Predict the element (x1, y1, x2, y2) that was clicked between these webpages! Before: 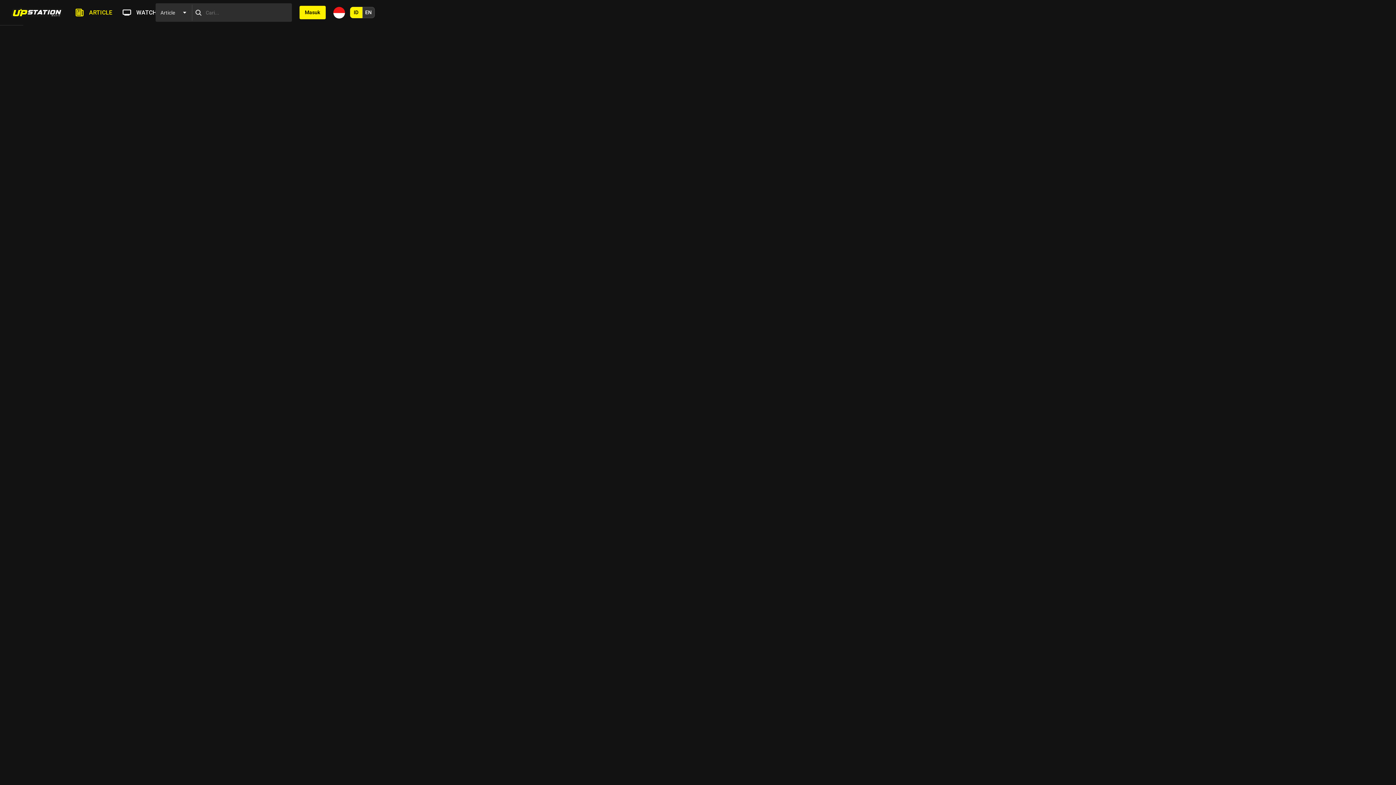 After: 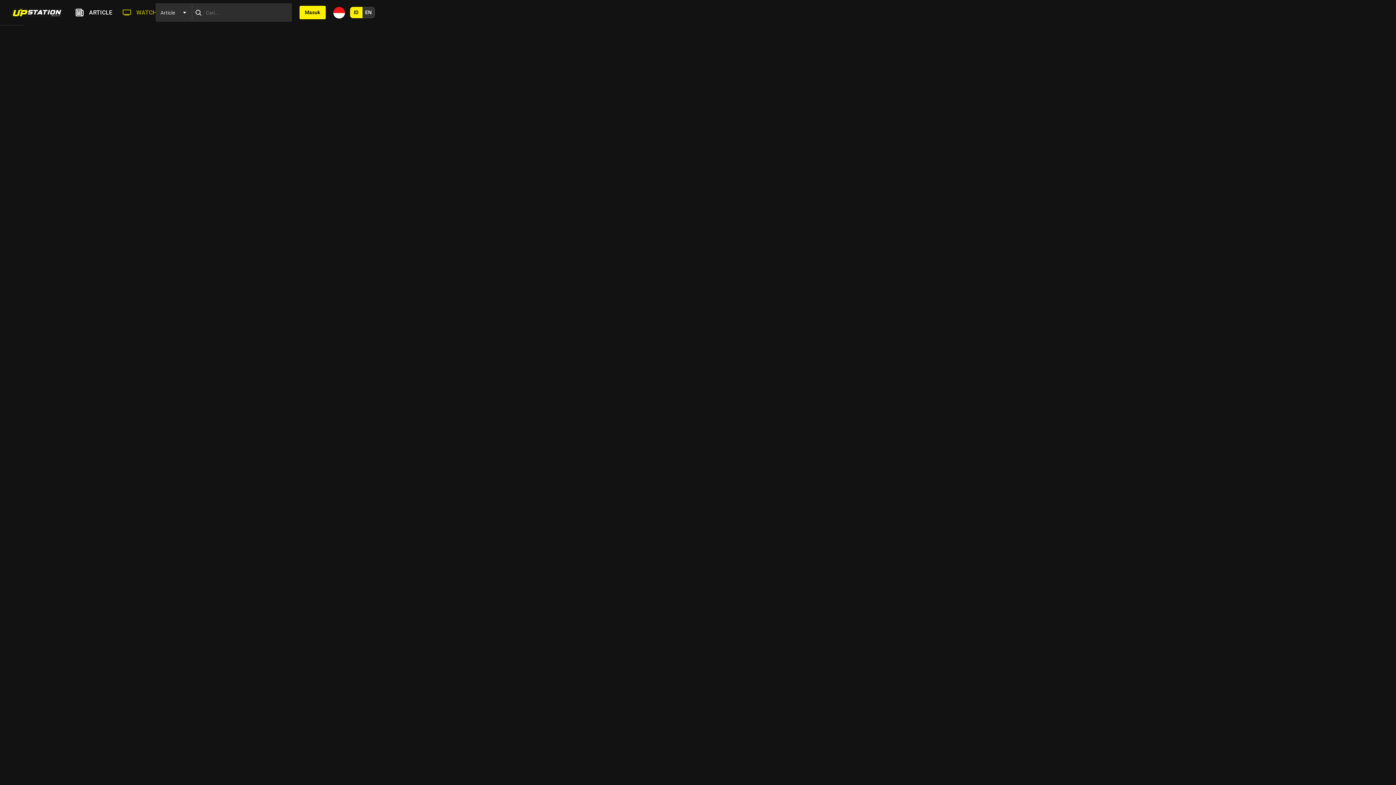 Action: label: WATCH bbox: (120, 8, 156, 16)